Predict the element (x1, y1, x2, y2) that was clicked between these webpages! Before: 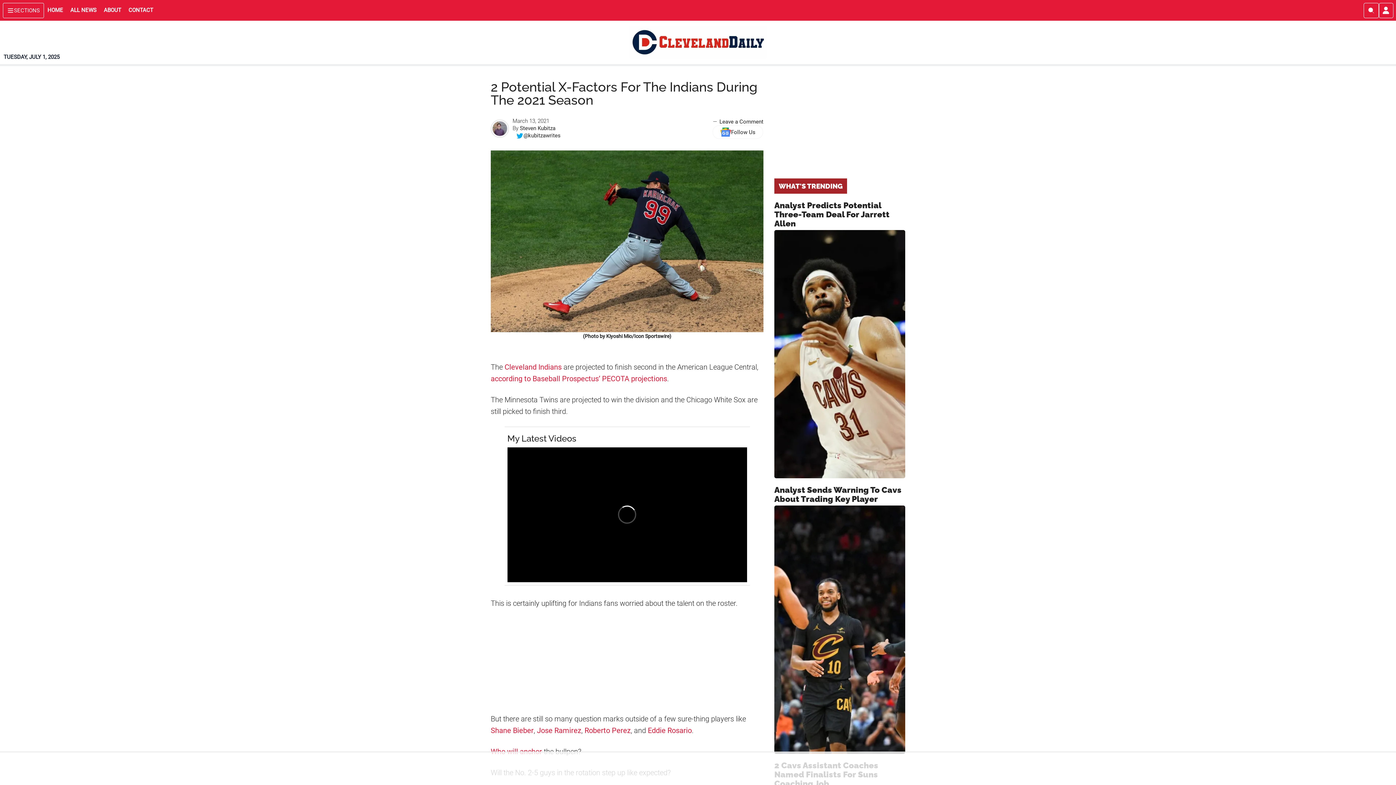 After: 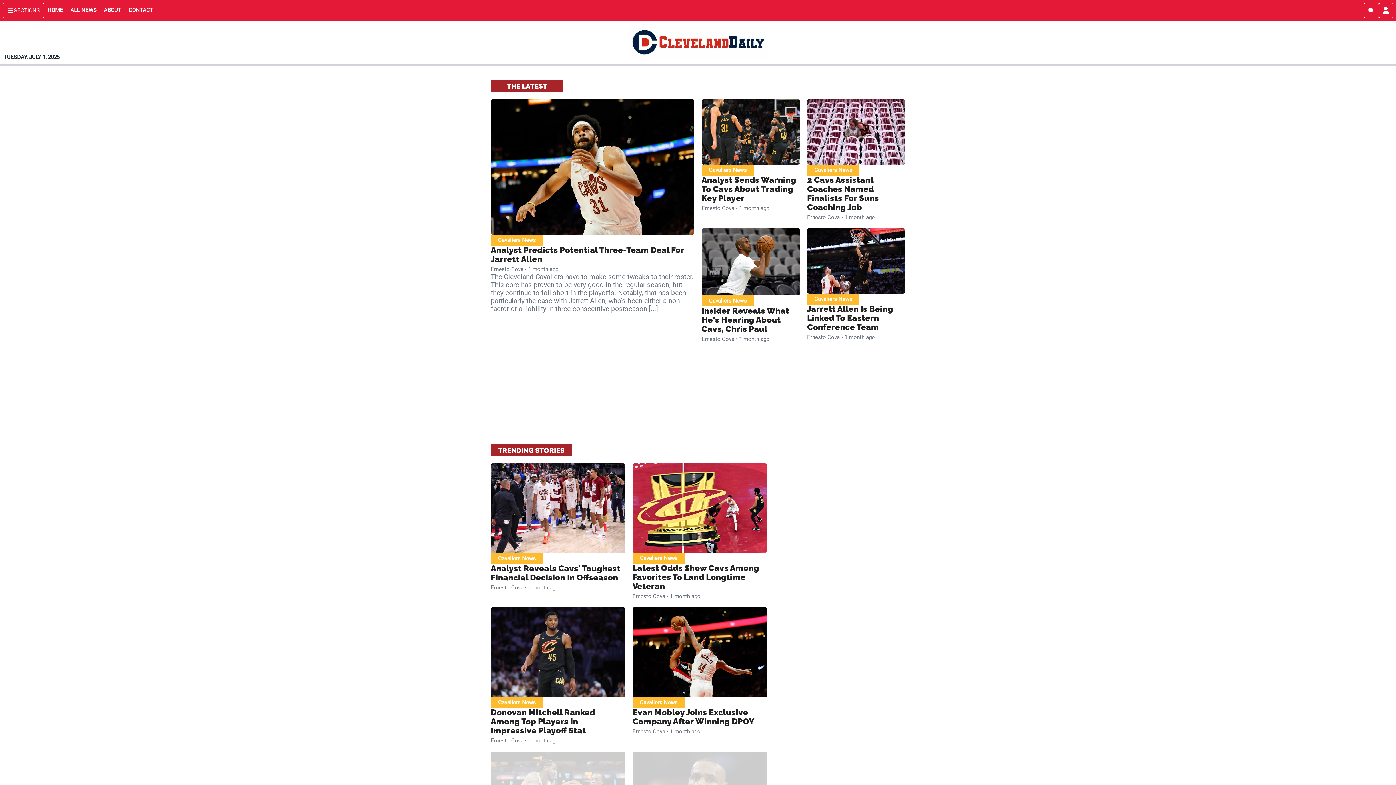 Action: bbox: (610, 26, 785, 58) label: CLEVELAND DAILY